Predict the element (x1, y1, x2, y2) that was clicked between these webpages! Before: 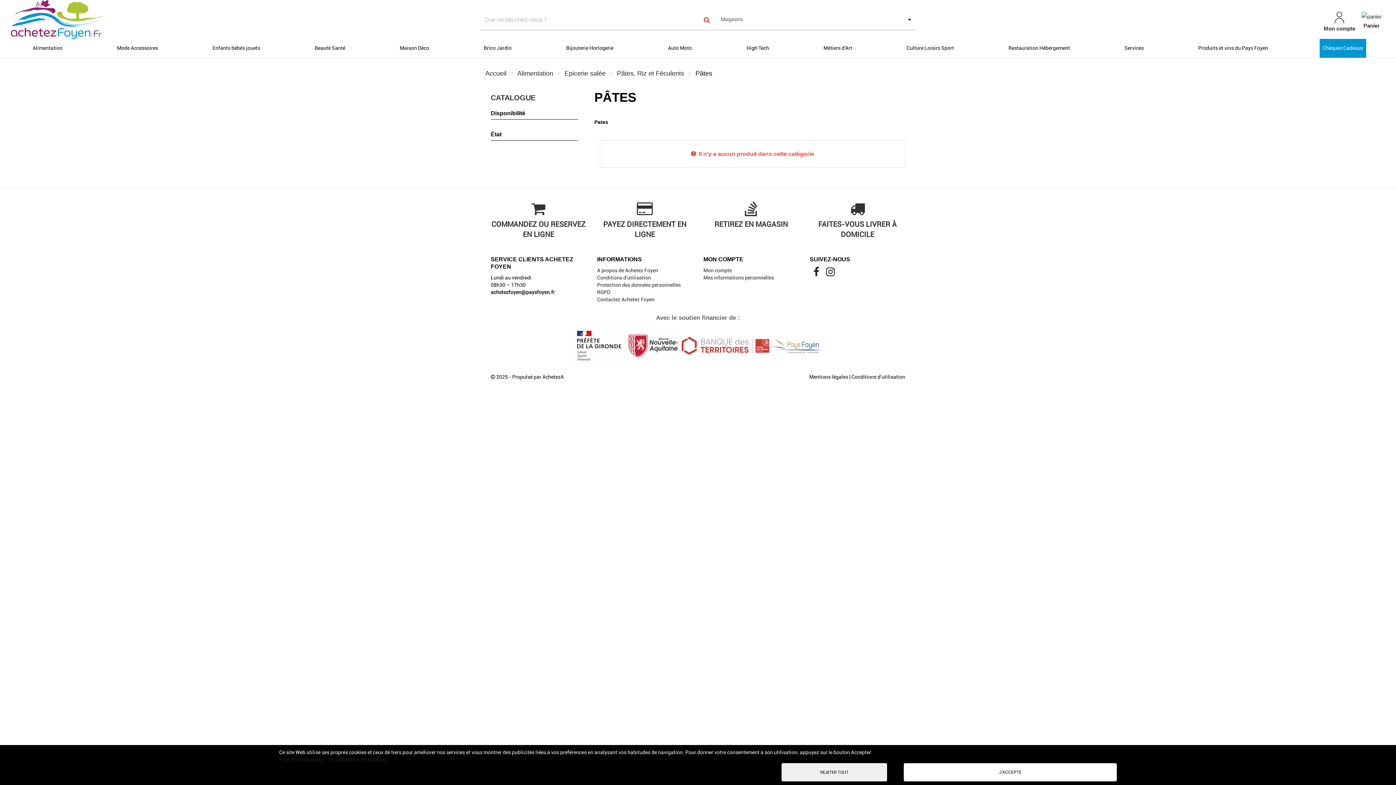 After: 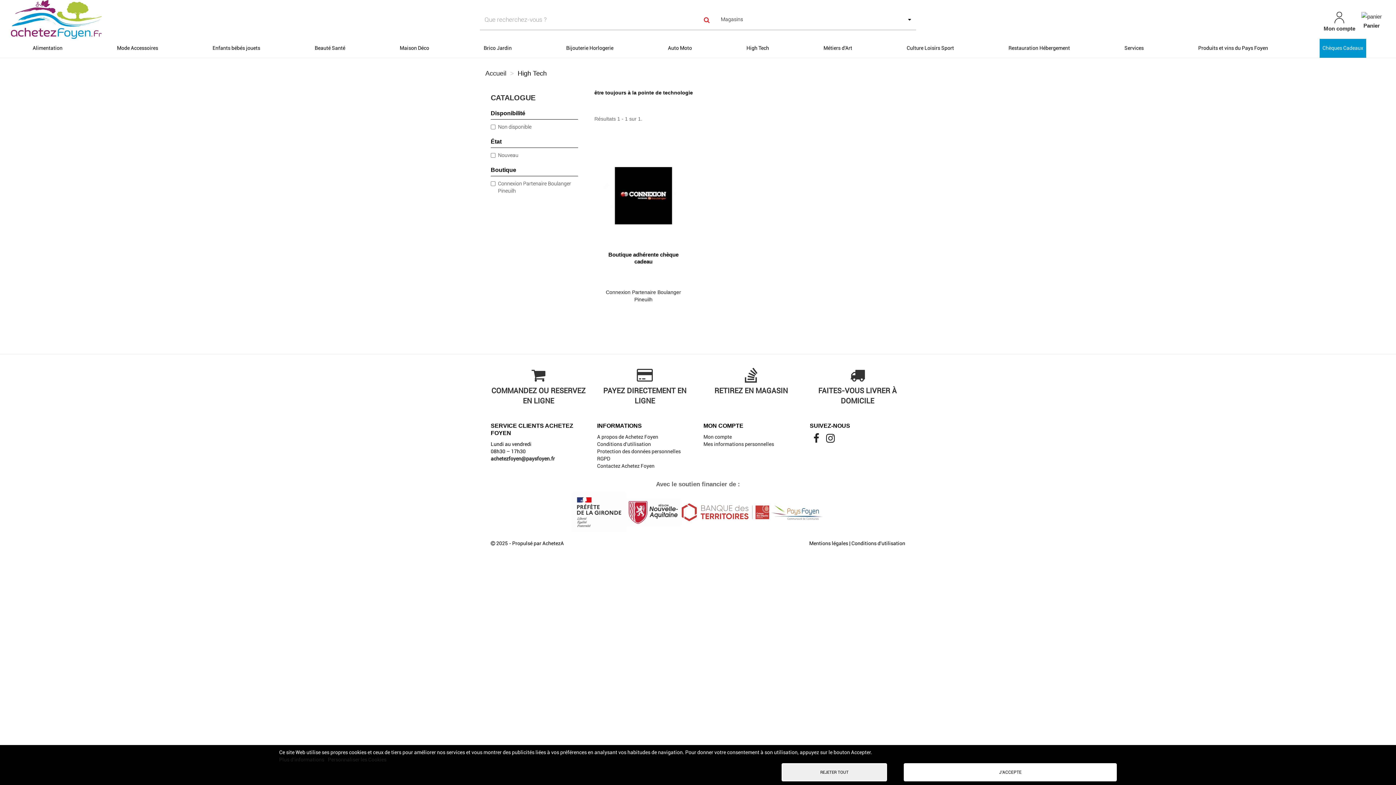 Action: label: High Tech bbox: (743, 38, 772, 57)